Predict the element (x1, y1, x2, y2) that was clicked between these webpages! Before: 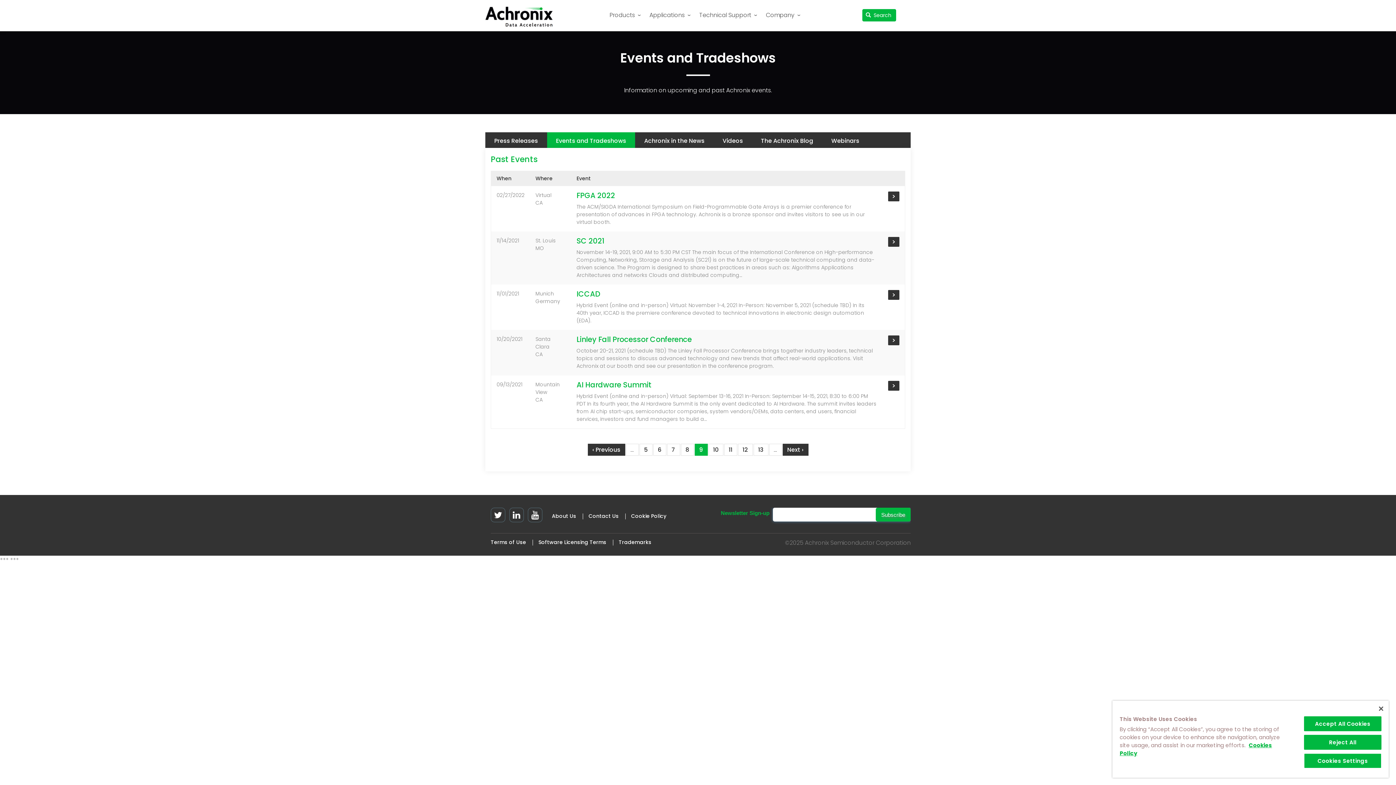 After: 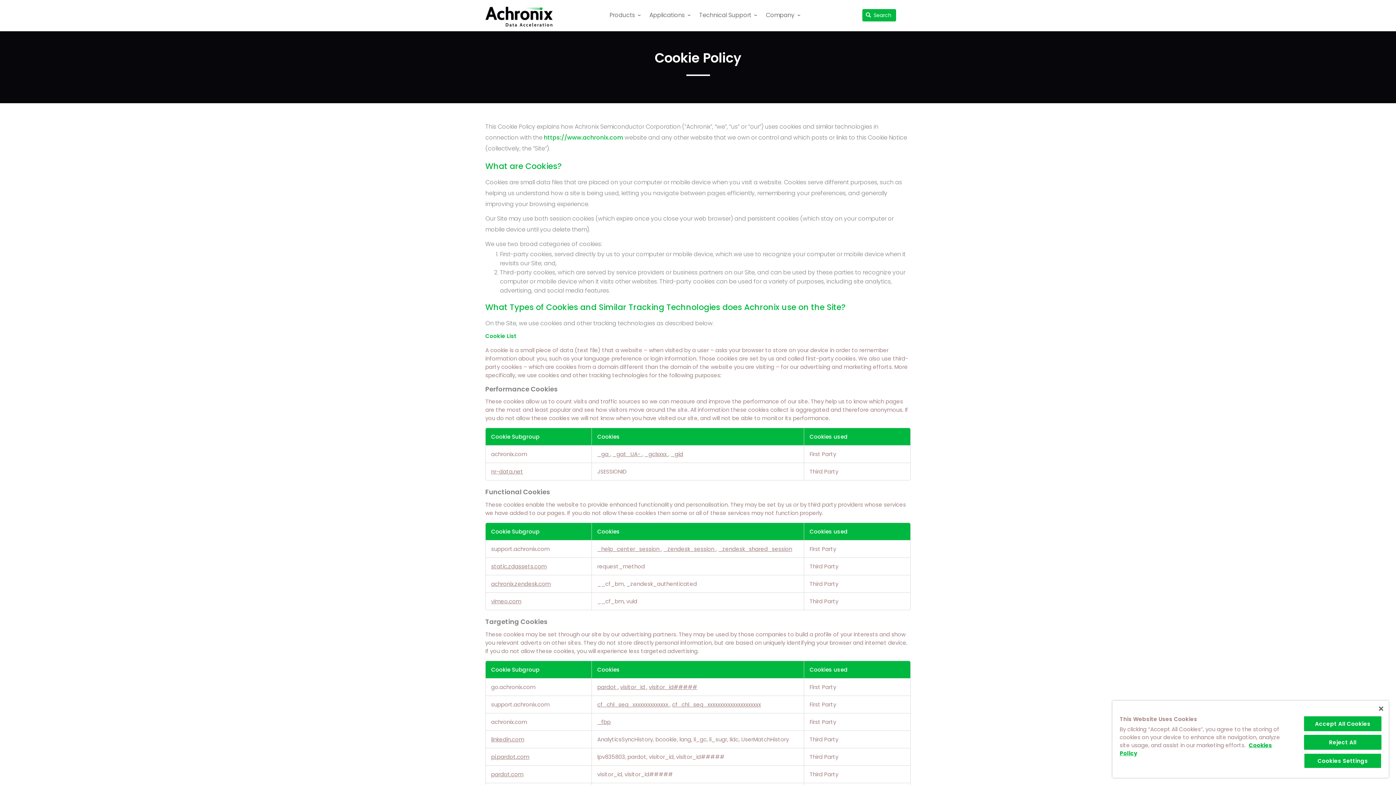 Action: bbox: (625, 512, 672, 520) label: Cookie Policy